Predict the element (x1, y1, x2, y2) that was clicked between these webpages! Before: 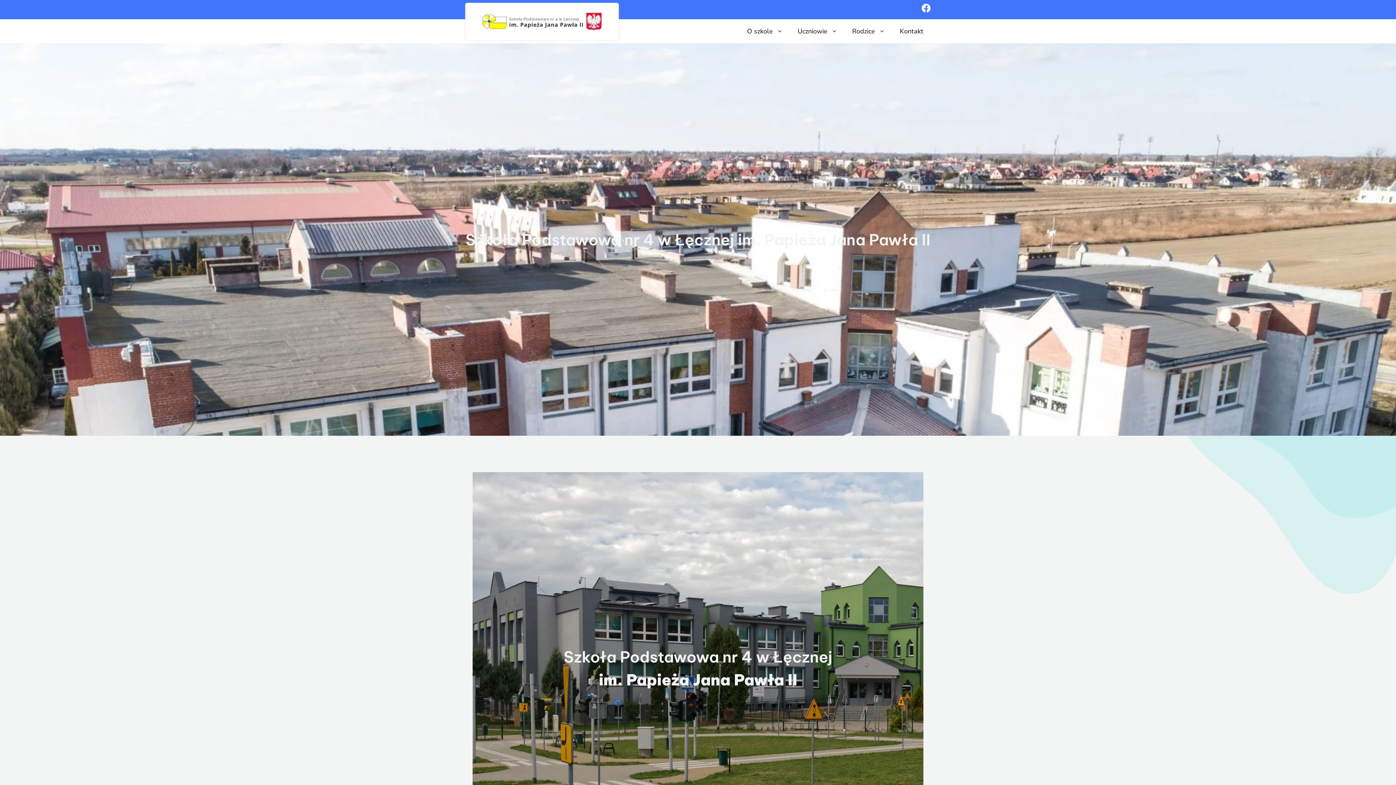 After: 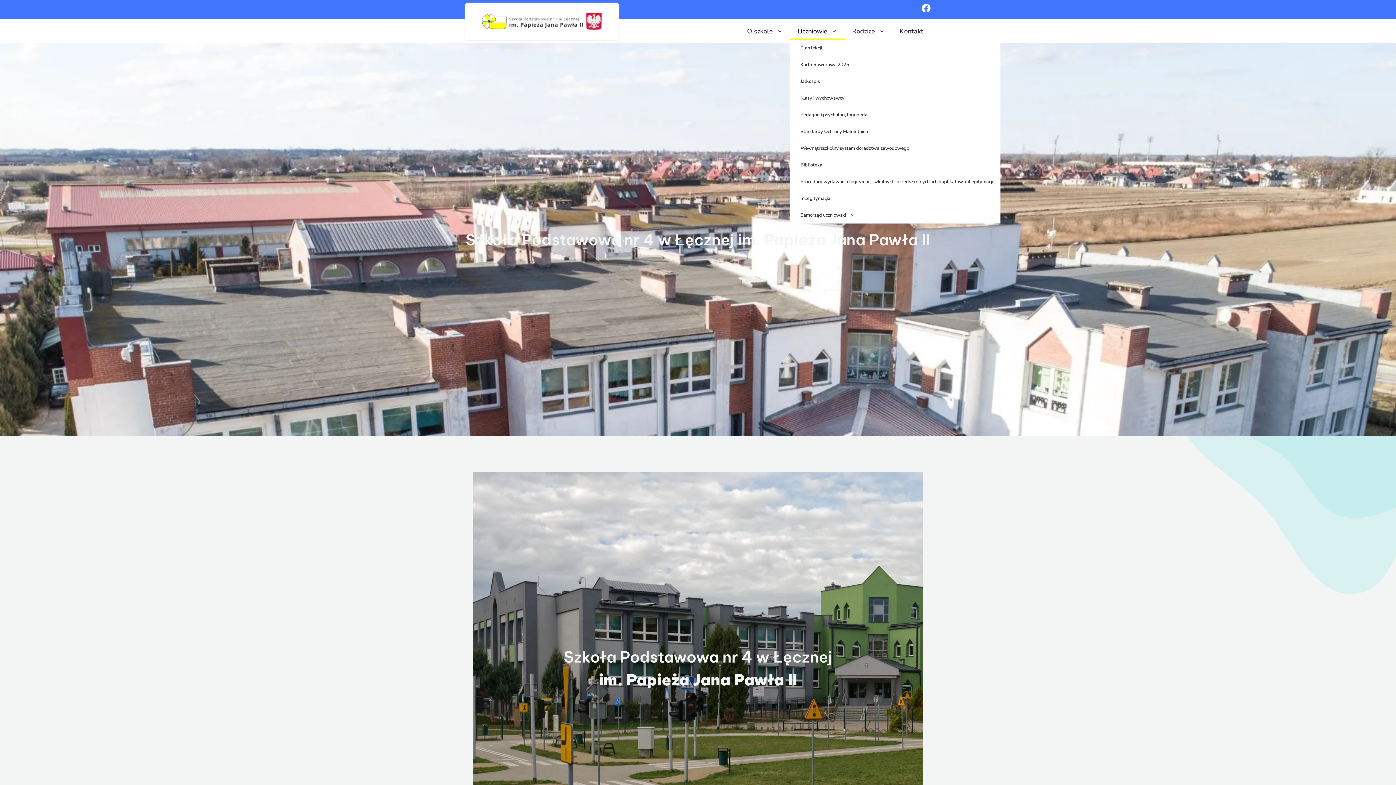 Action: bbox: (790, 22, 845, 39) label: Uczniowie